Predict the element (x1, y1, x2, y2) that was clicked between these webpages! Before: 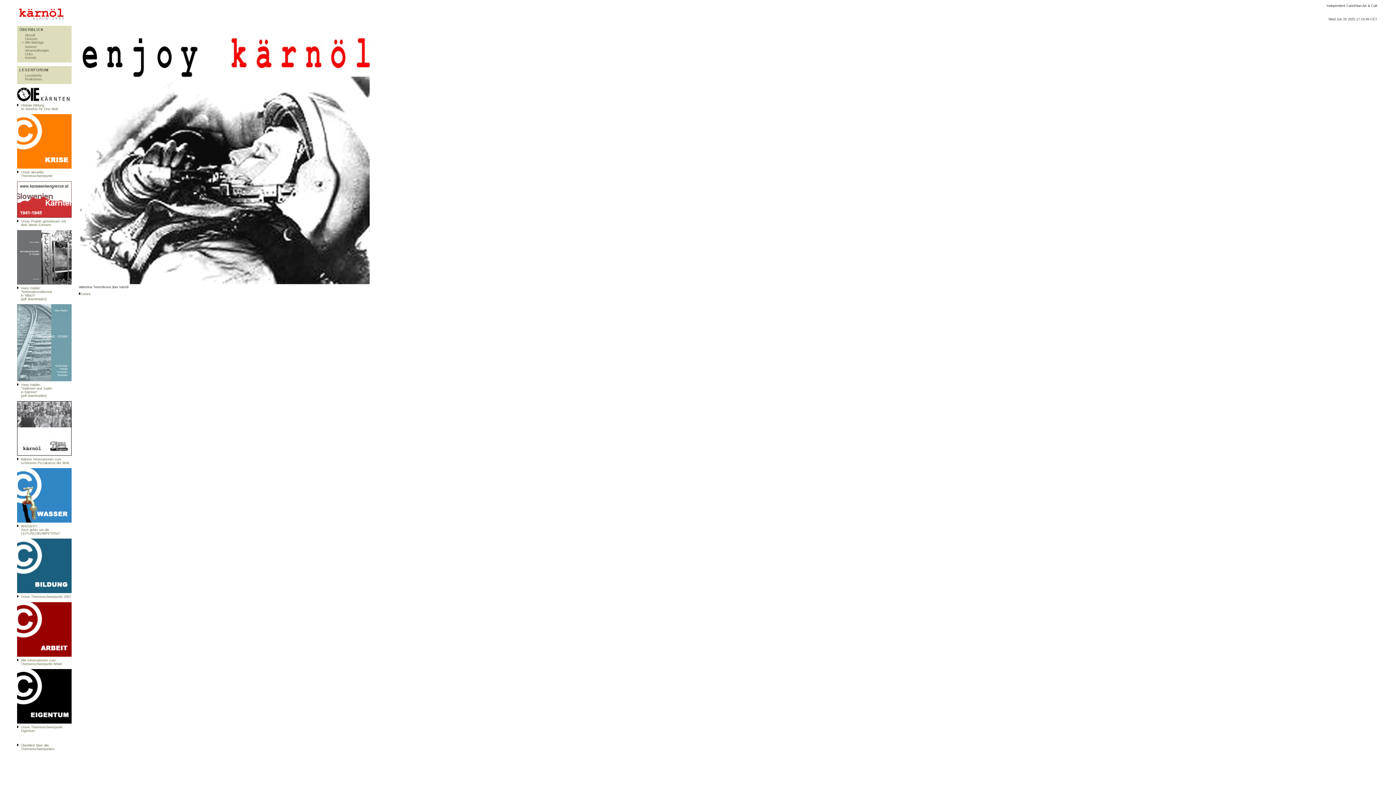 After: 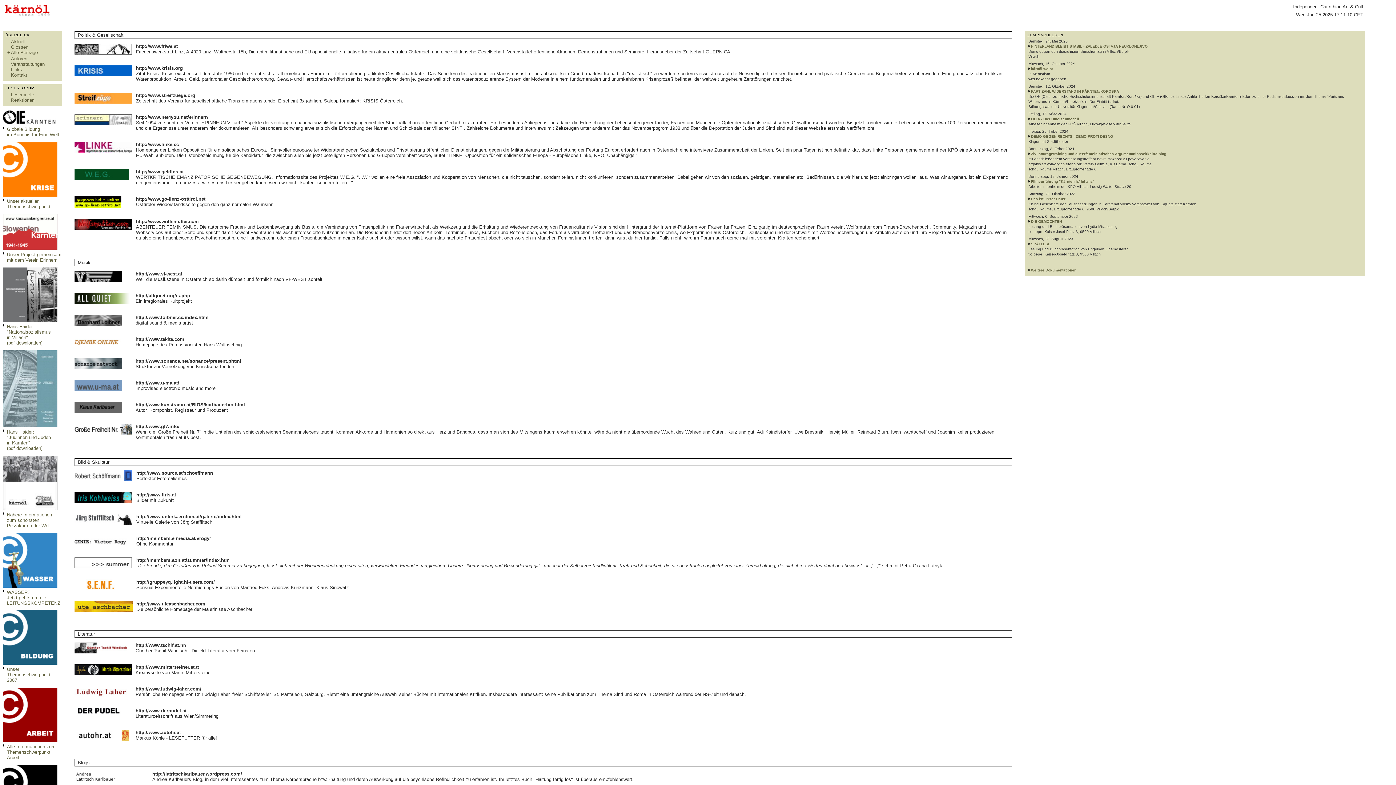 Action: label: Links bbox: (24, 52, 32, 56)